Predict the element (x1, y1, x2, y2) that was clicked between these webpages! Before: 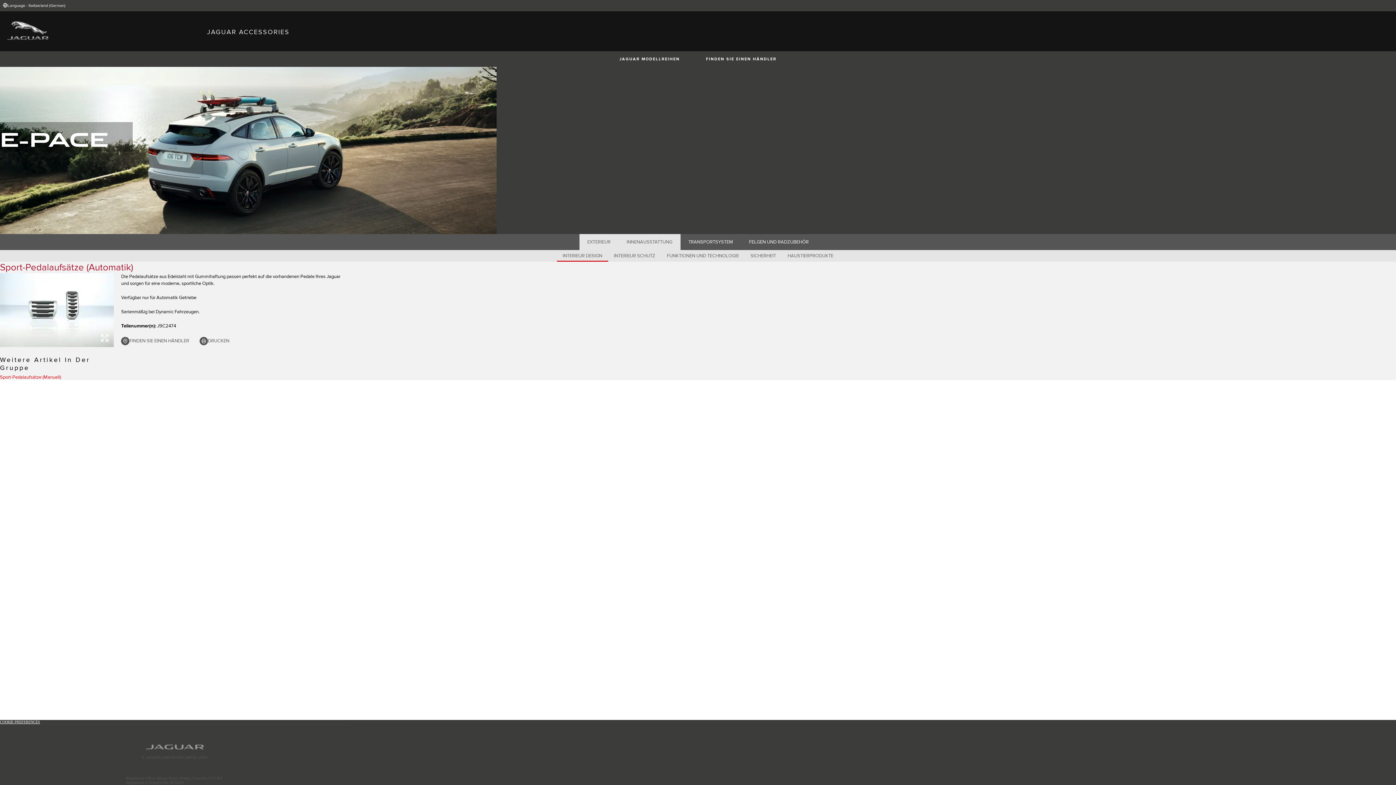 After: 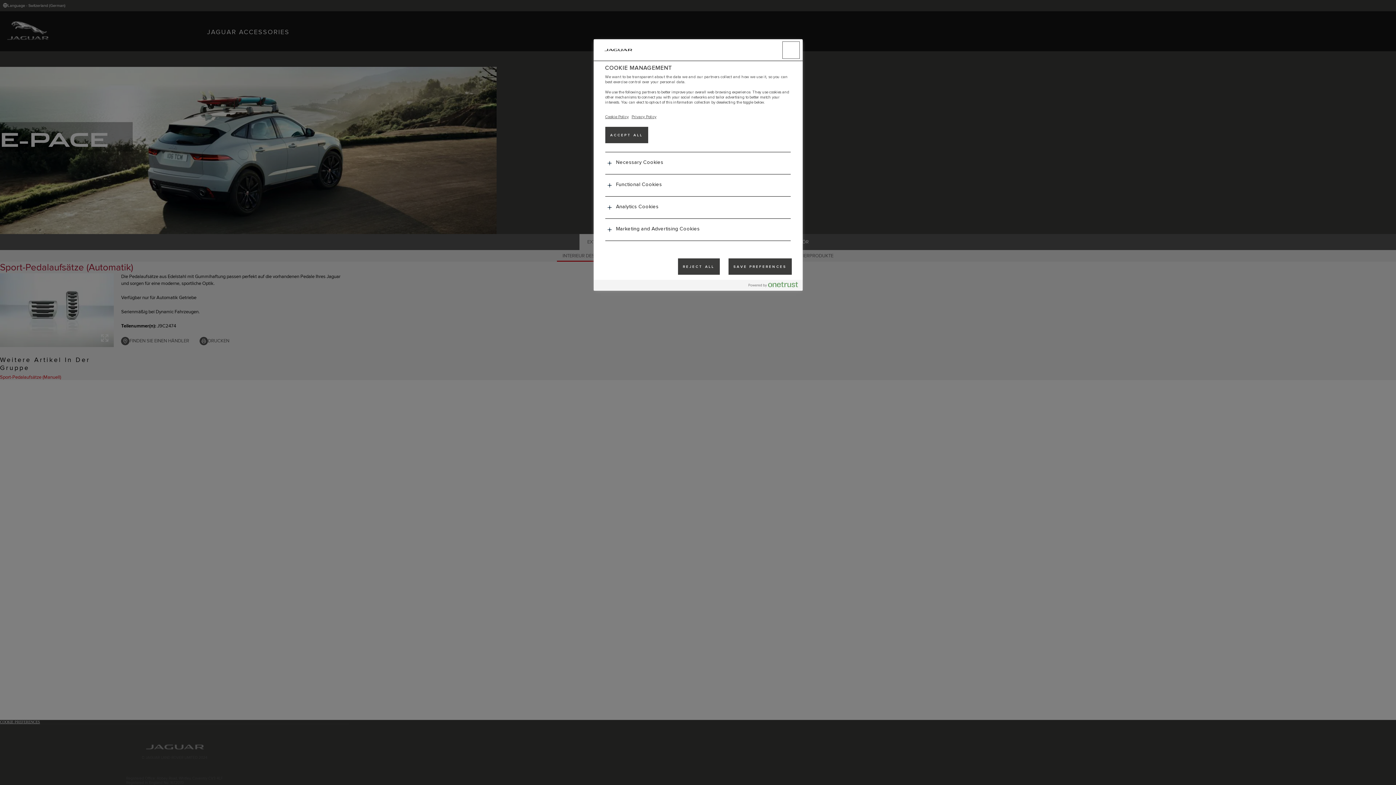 Action: bbox: (0, 720, 40, 724) label: COOKIE PREFERENCES